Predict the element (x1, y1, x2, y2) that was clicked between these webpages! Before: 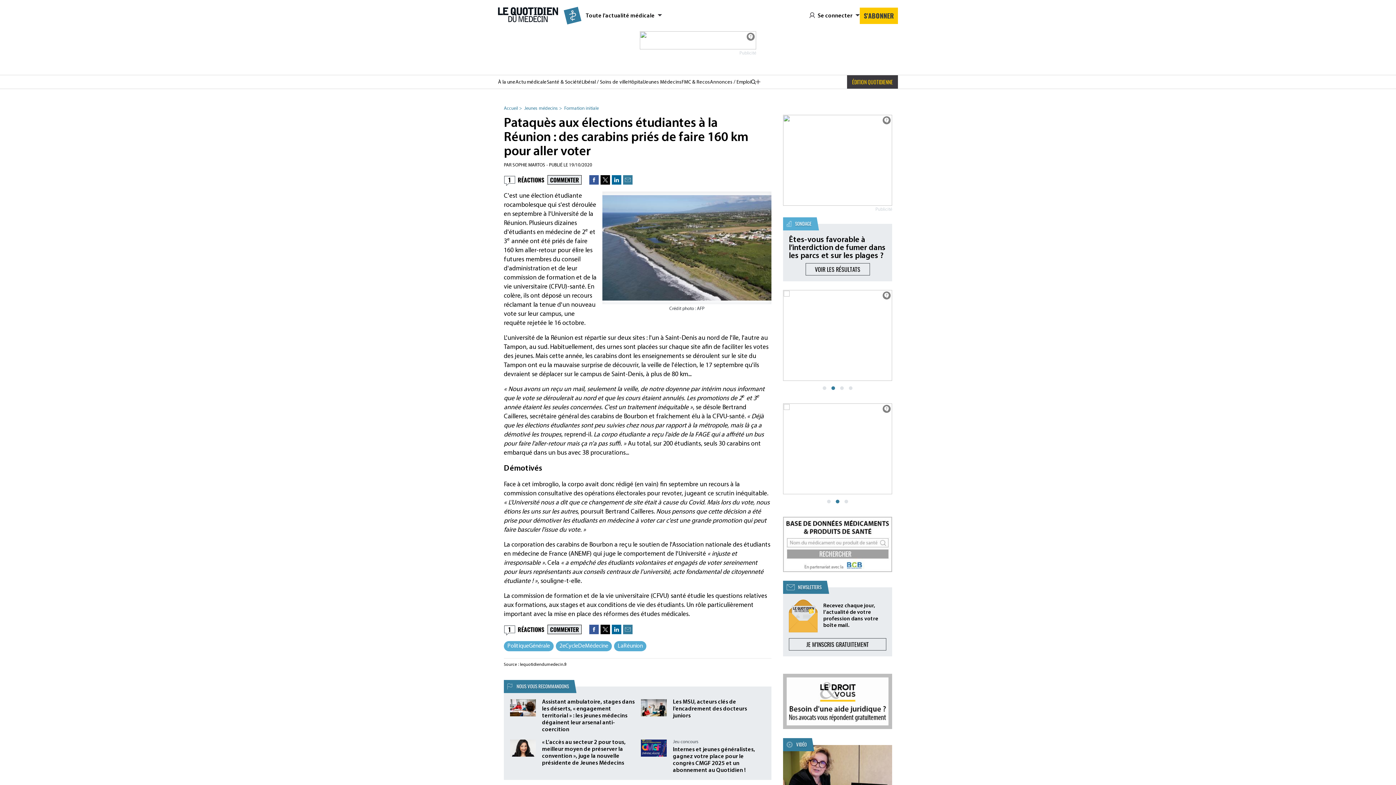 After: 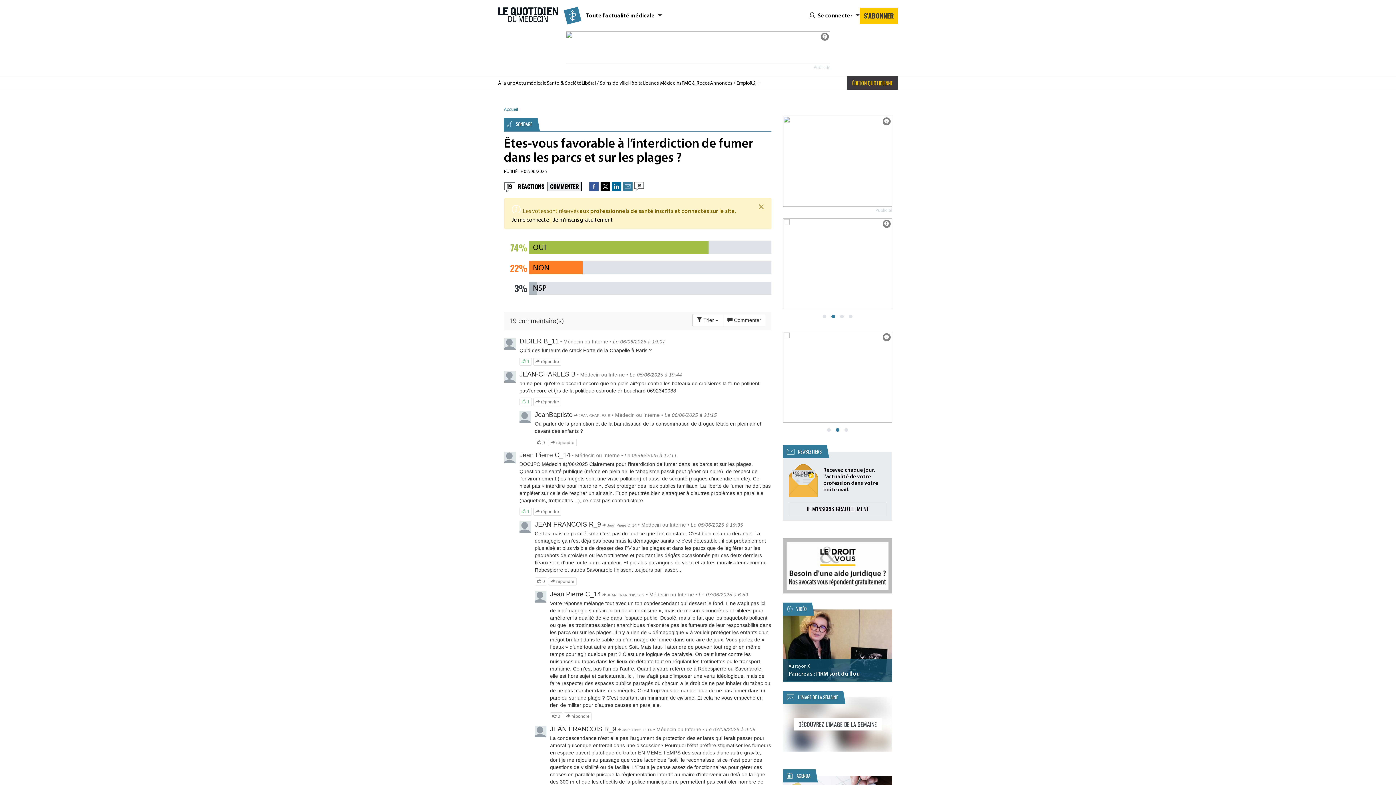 Action: label: VOIR LES RÉSULTATS bbox: (805, 263, 870, 275)